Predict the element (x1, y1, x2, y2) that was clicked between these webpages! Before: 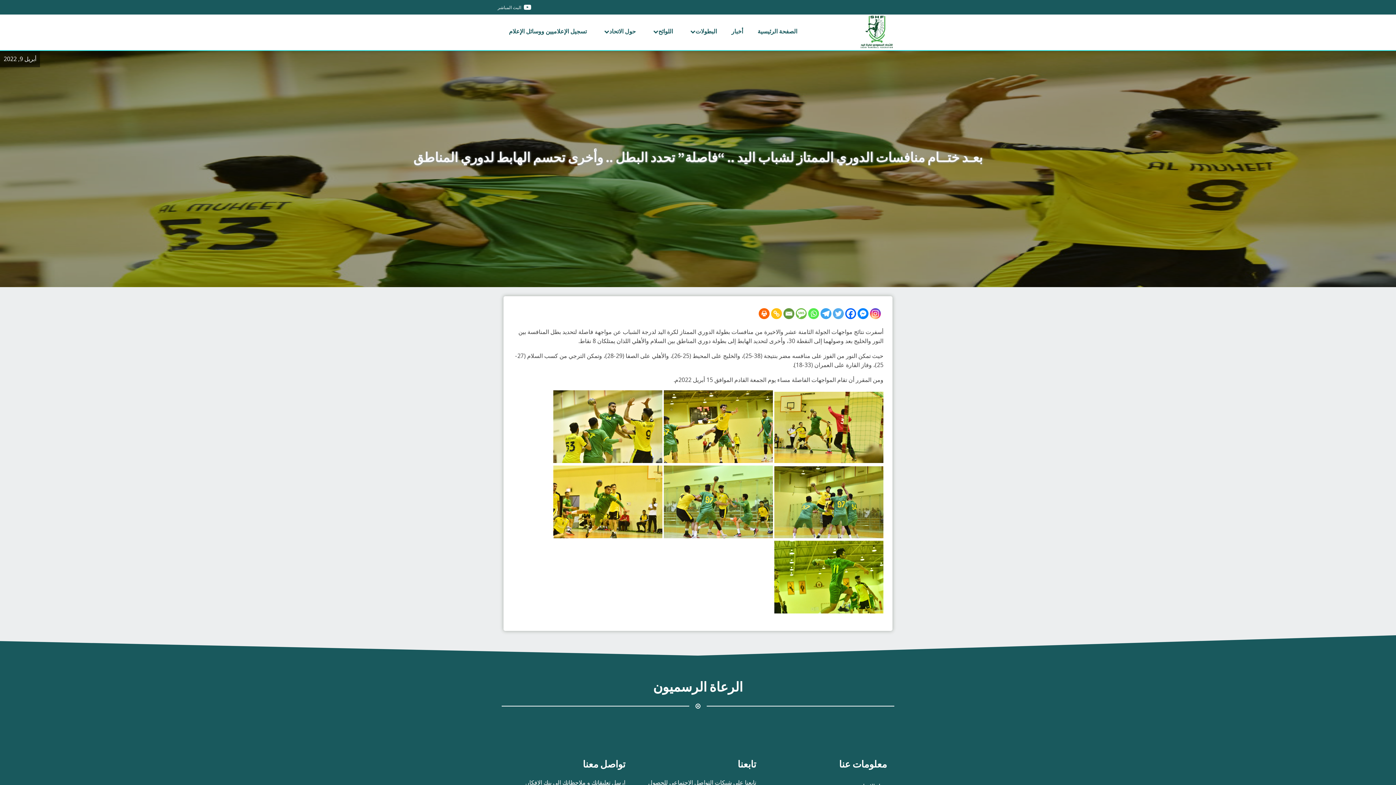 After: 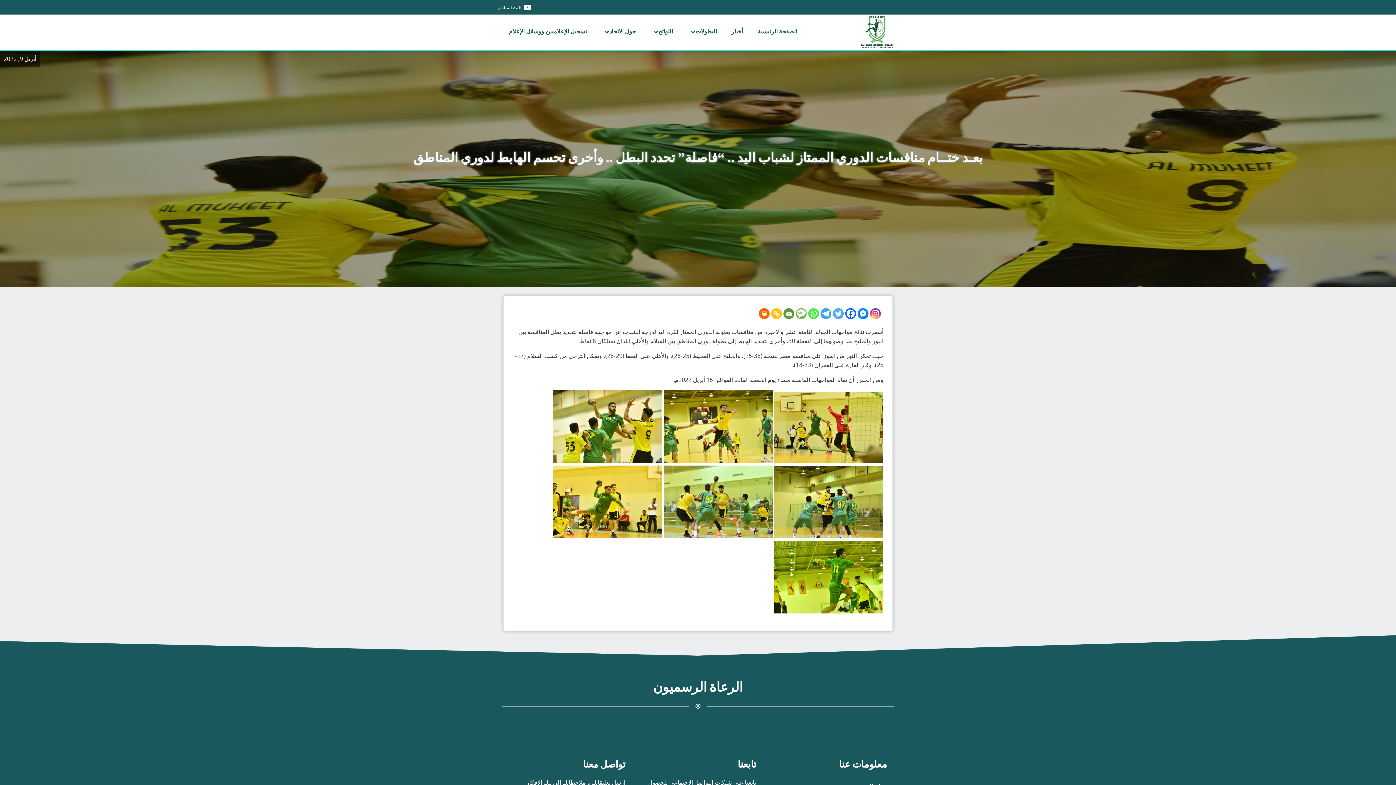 Action: bbox: (771, 308, 782, 319) label: Copy Link